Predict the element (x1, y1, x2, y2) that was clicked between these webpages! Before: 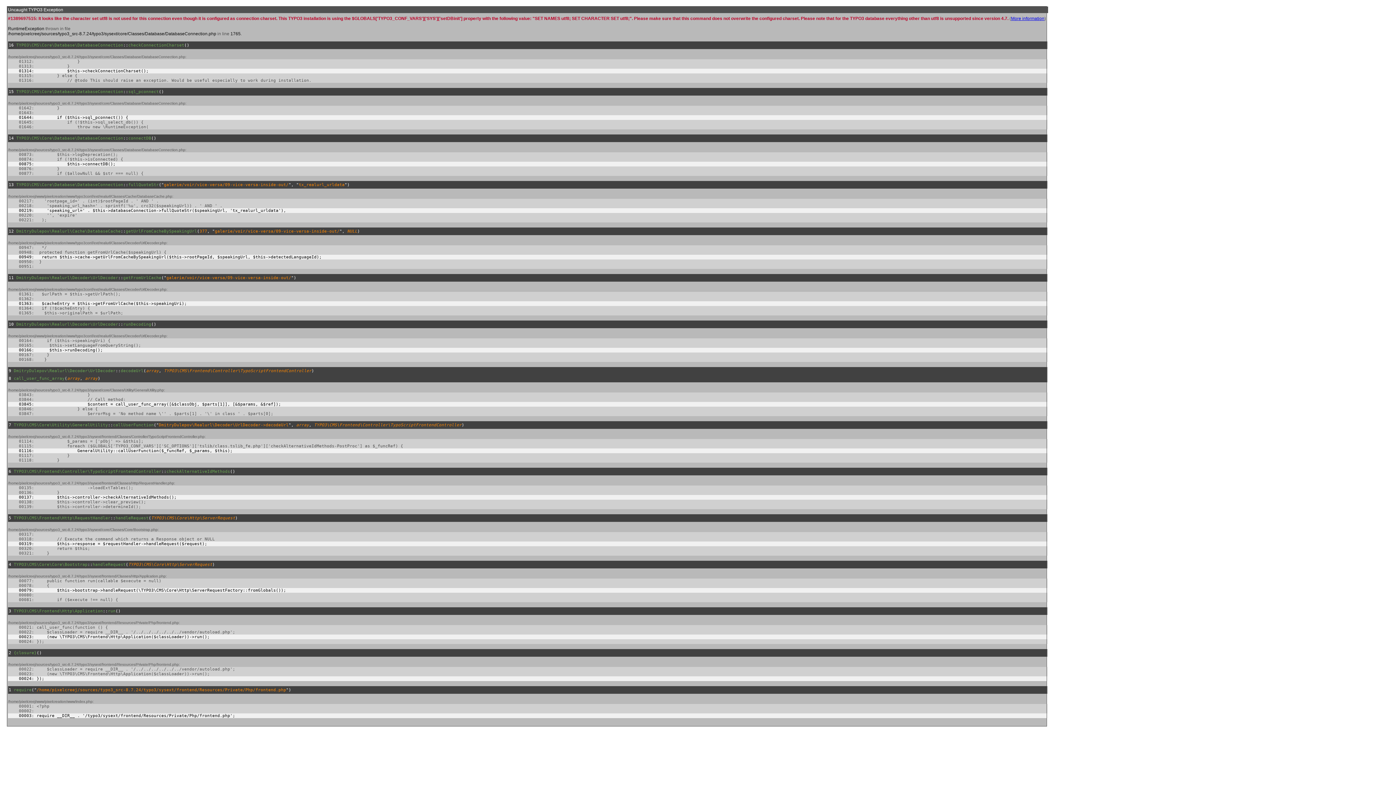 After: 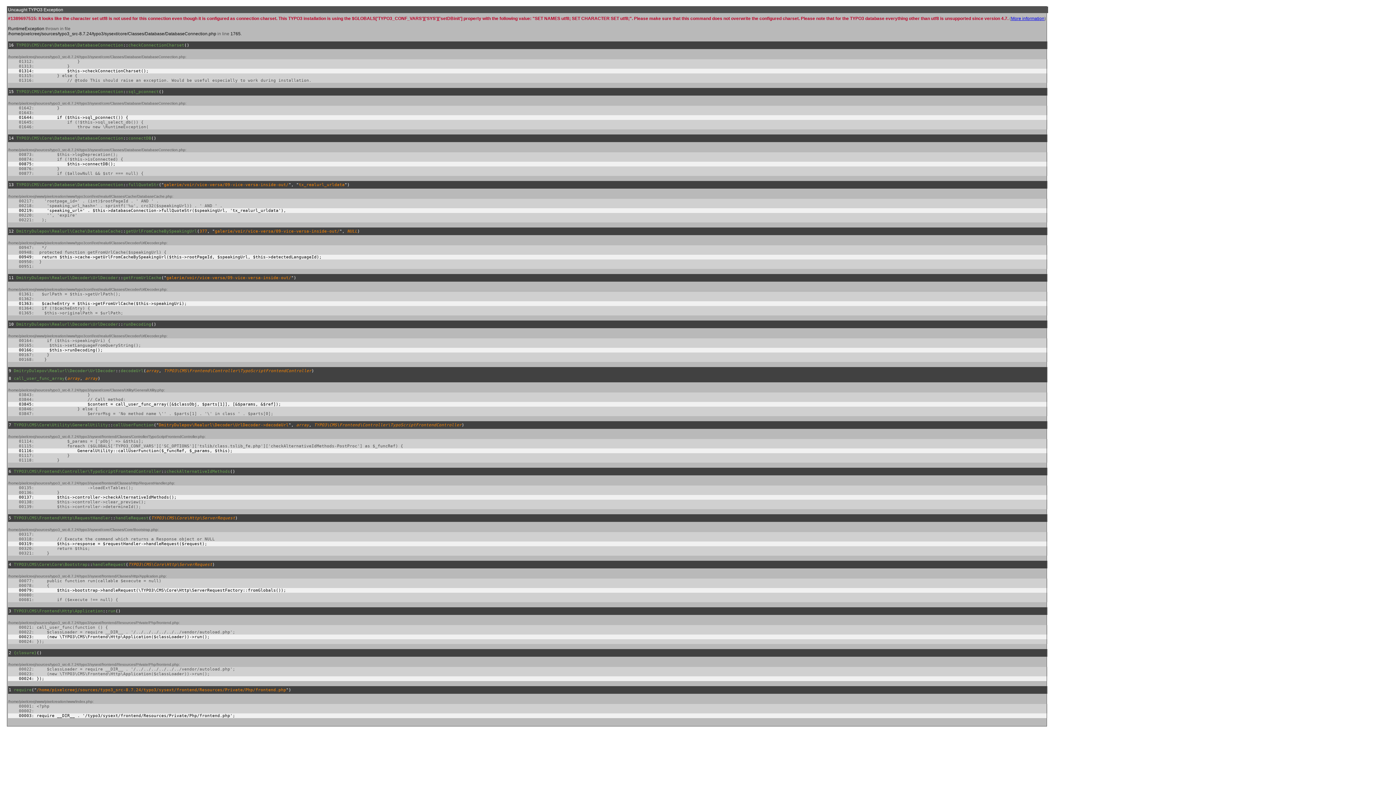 Action: bbox: (1011, 16, 1044, 21) label: More information